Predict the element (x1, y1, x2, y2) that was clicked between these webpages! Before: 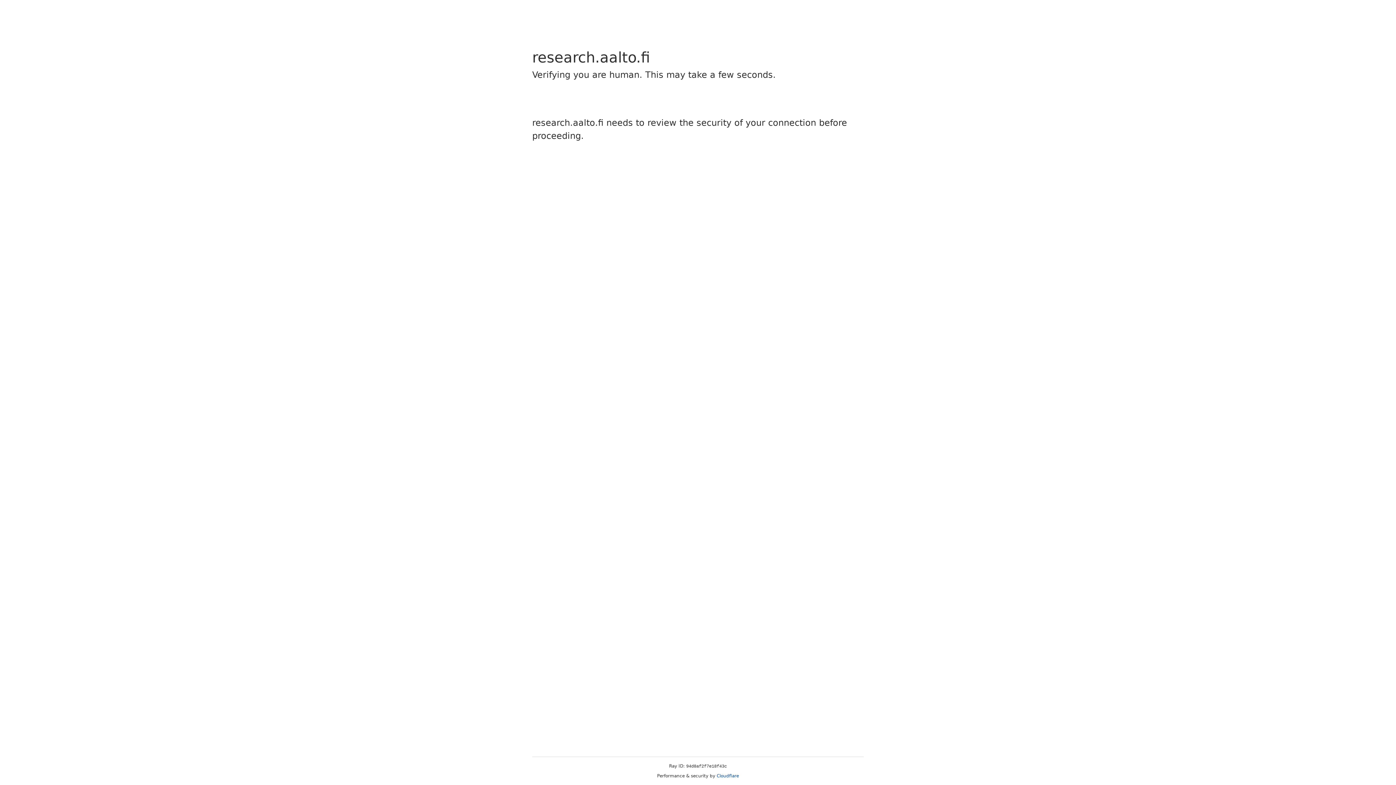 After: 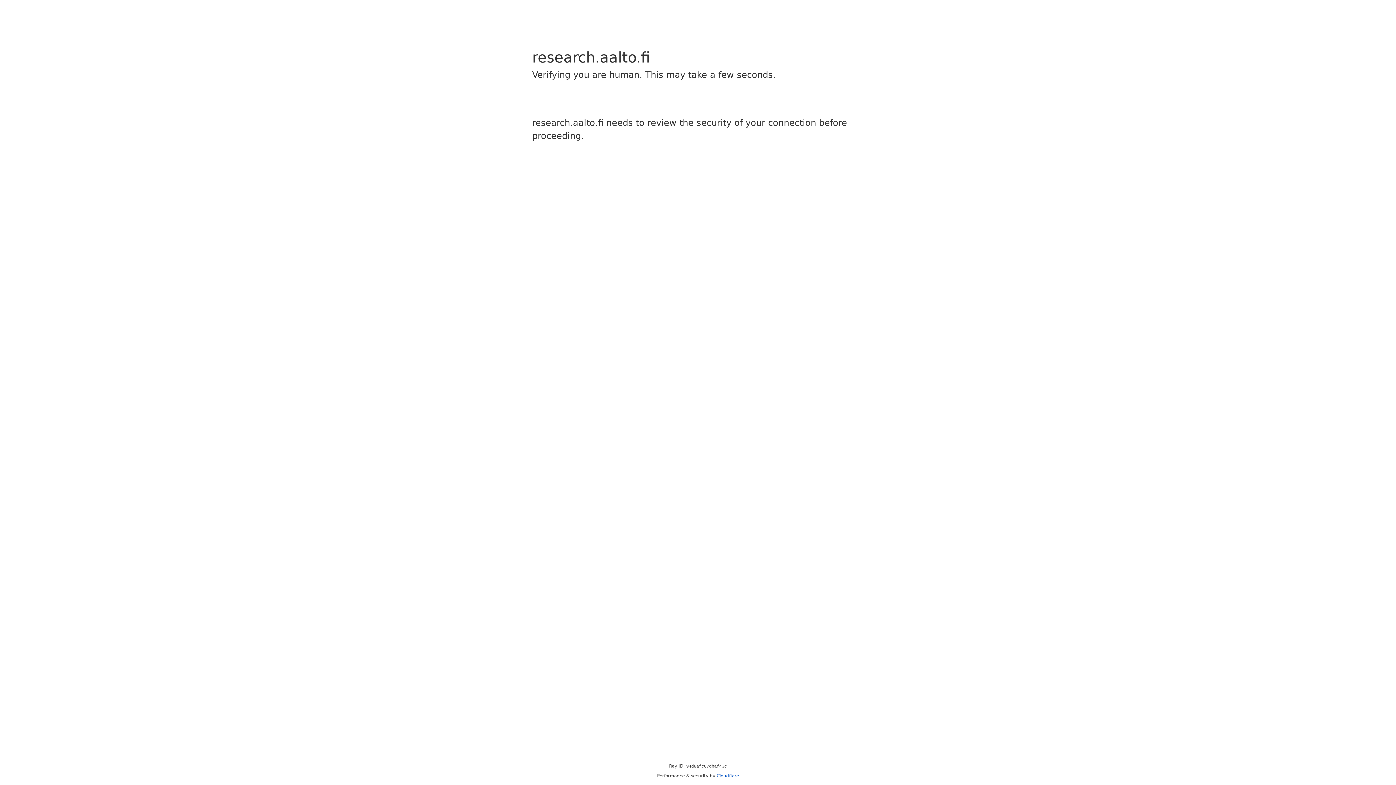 Action: label: Cloudflare bbox: (716, 773, 739, 778)